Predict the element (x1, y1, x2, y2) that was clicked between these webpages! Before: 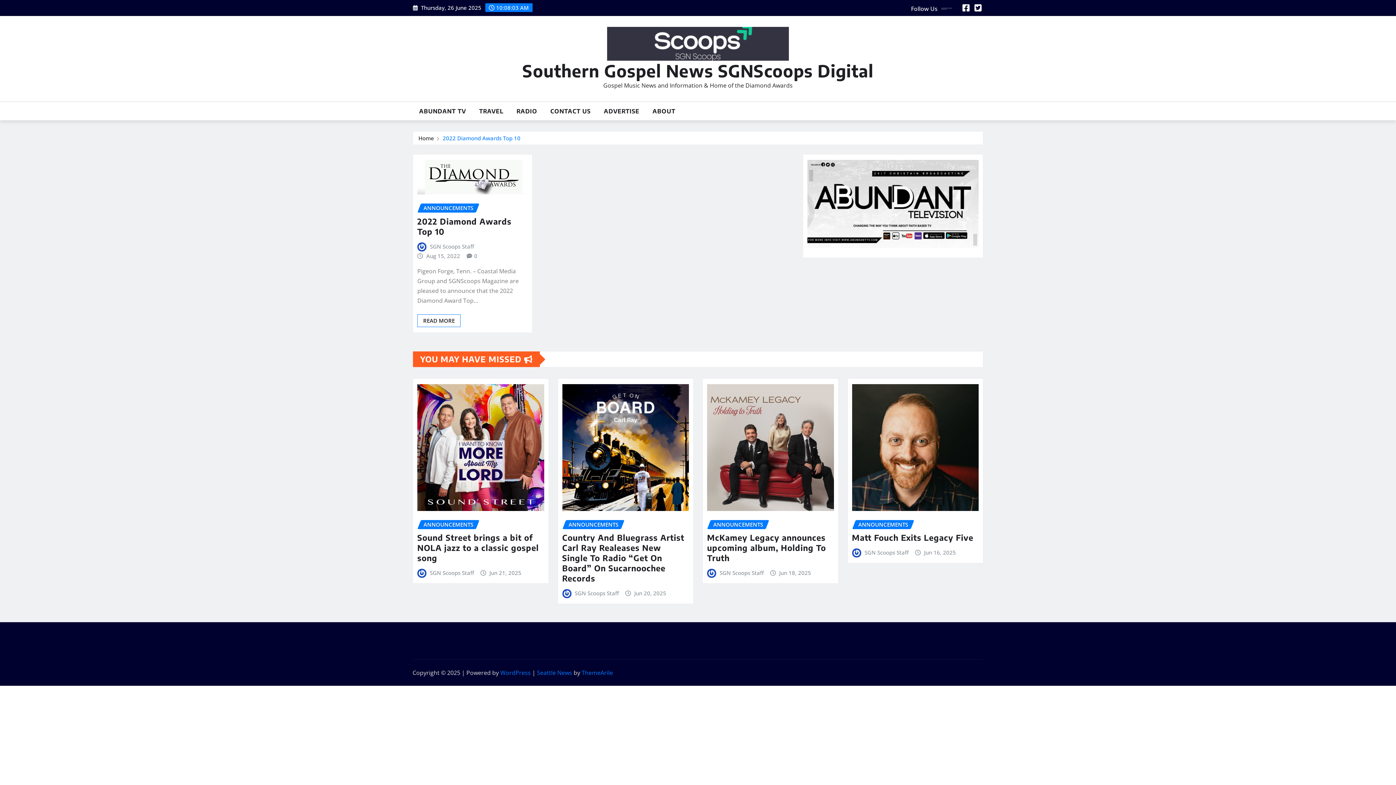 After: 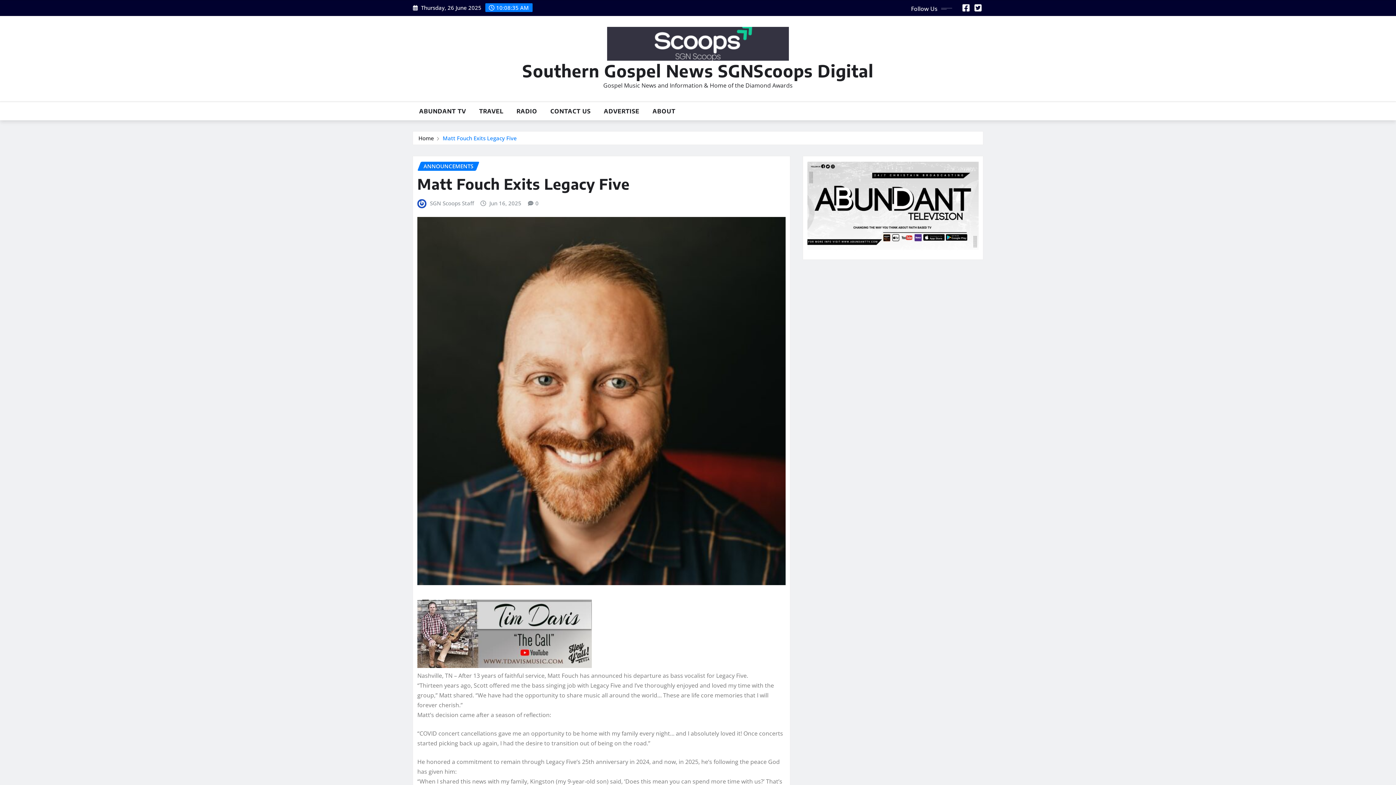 Action: bbox: (852, 532, 973, 543) label: Matt Fouch Exits Legacy Five